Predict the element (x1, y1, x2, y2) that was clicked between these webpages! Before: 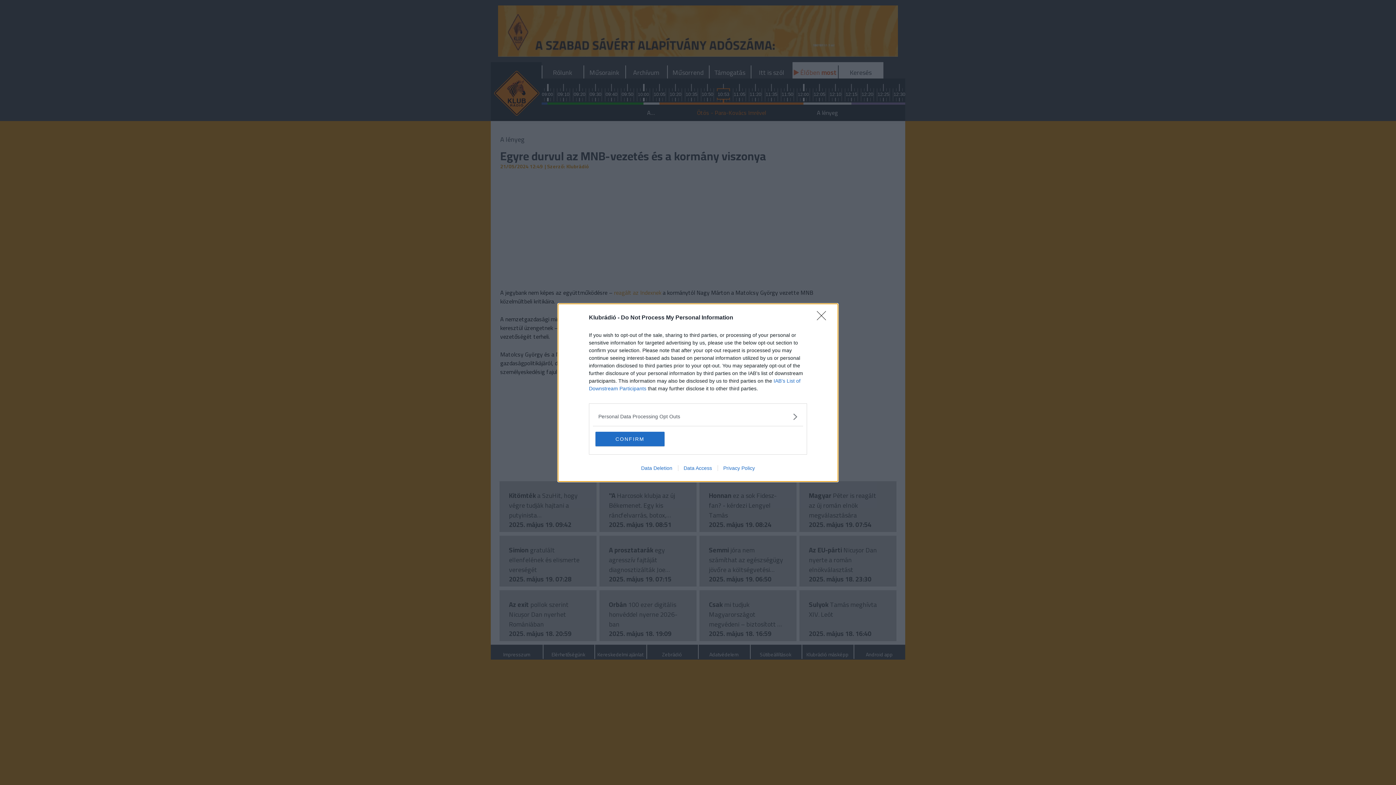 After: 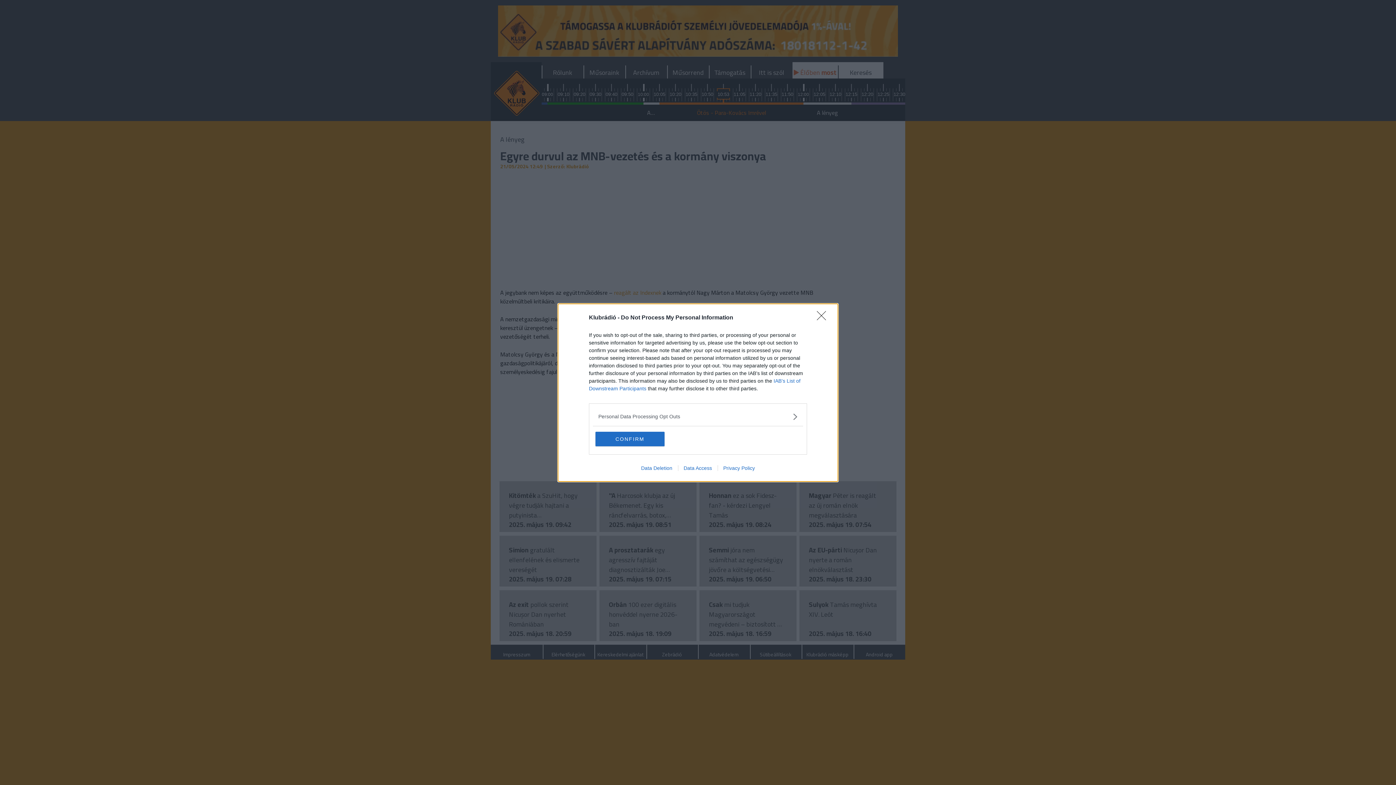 Action: label: Privacy Policy bbox: (717, 465, 760, 471)